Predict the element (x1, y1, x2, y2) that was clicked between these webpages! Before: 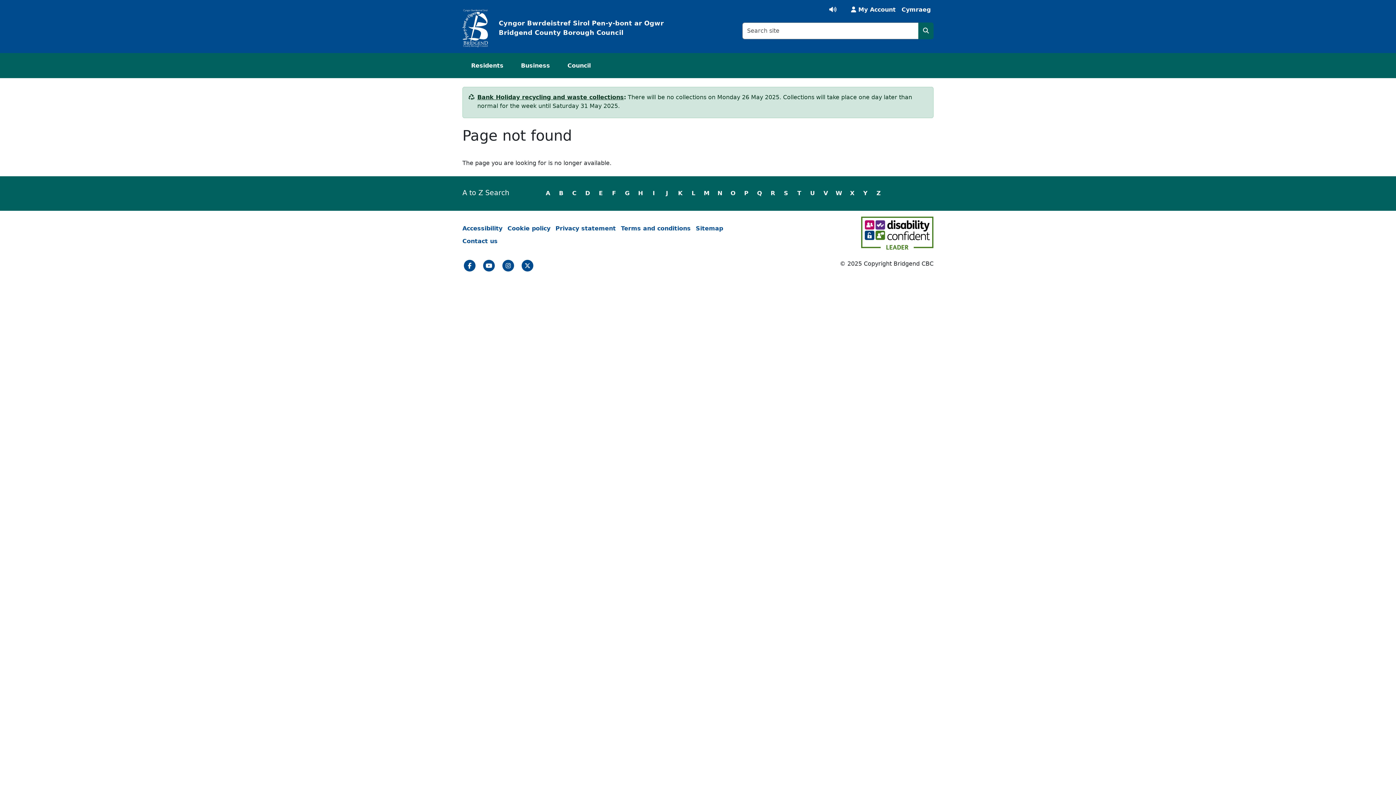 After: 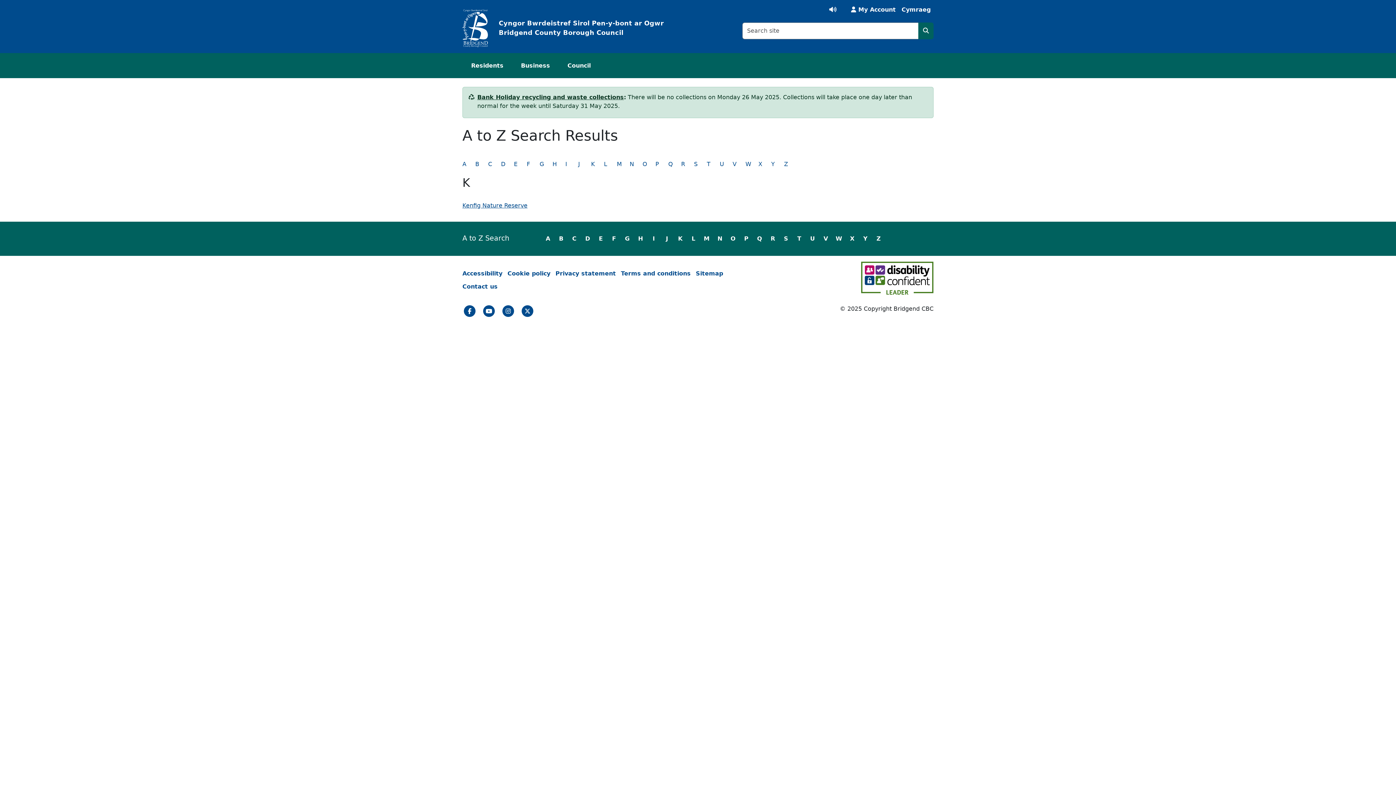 Action: label: Main A to Z - K bbox: (674, 188, 685, 199)